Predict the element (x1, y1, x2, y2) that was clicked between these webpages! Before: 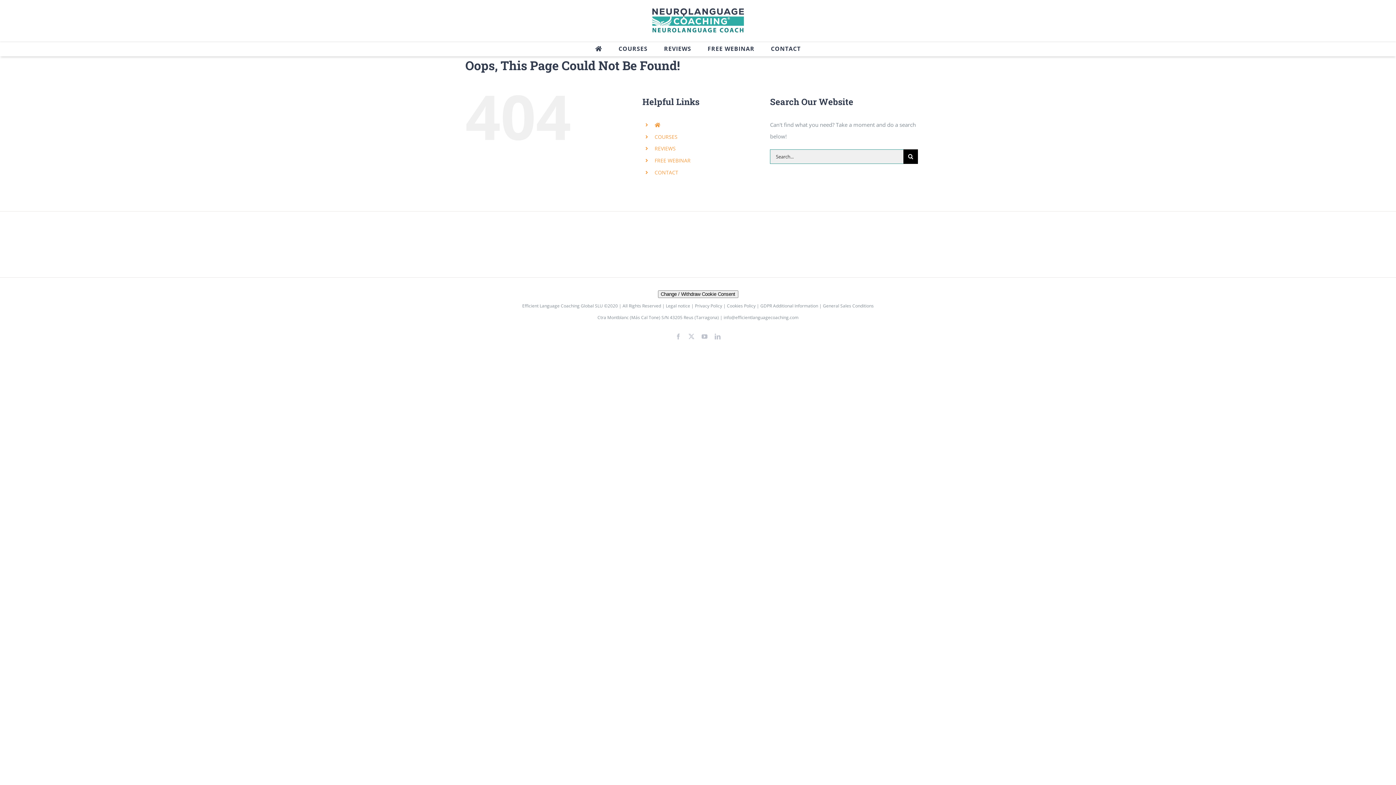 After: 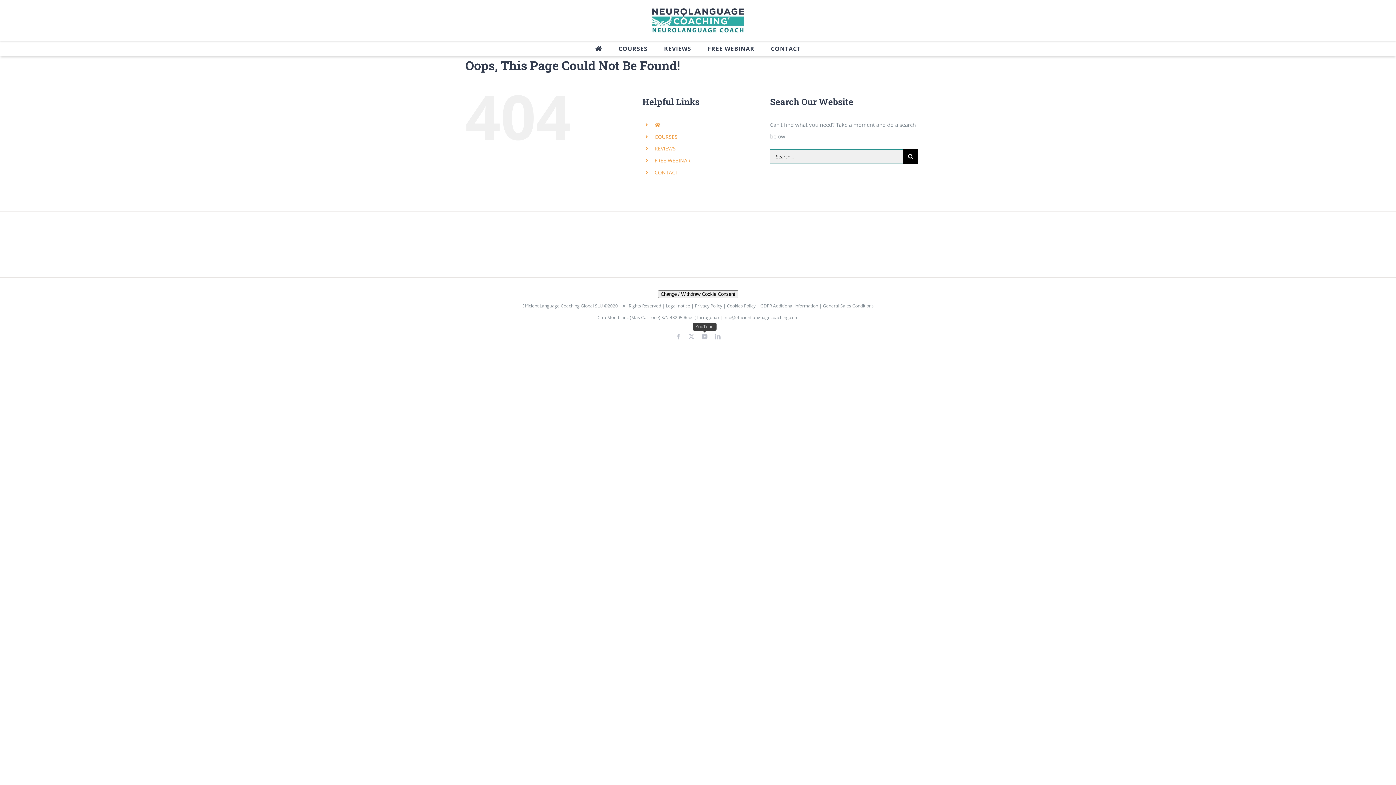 Action: label: YouTube bbox: (701, 333, 707, 339)